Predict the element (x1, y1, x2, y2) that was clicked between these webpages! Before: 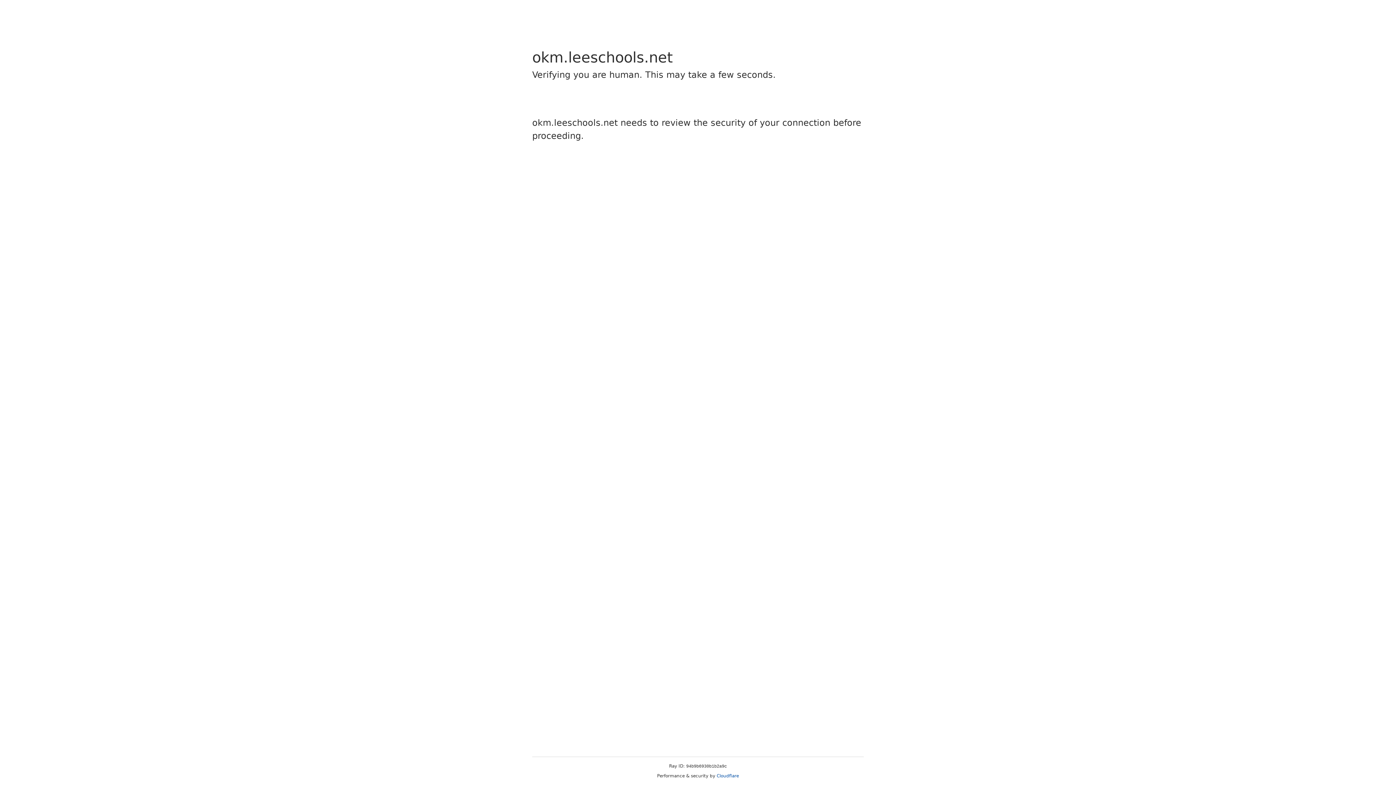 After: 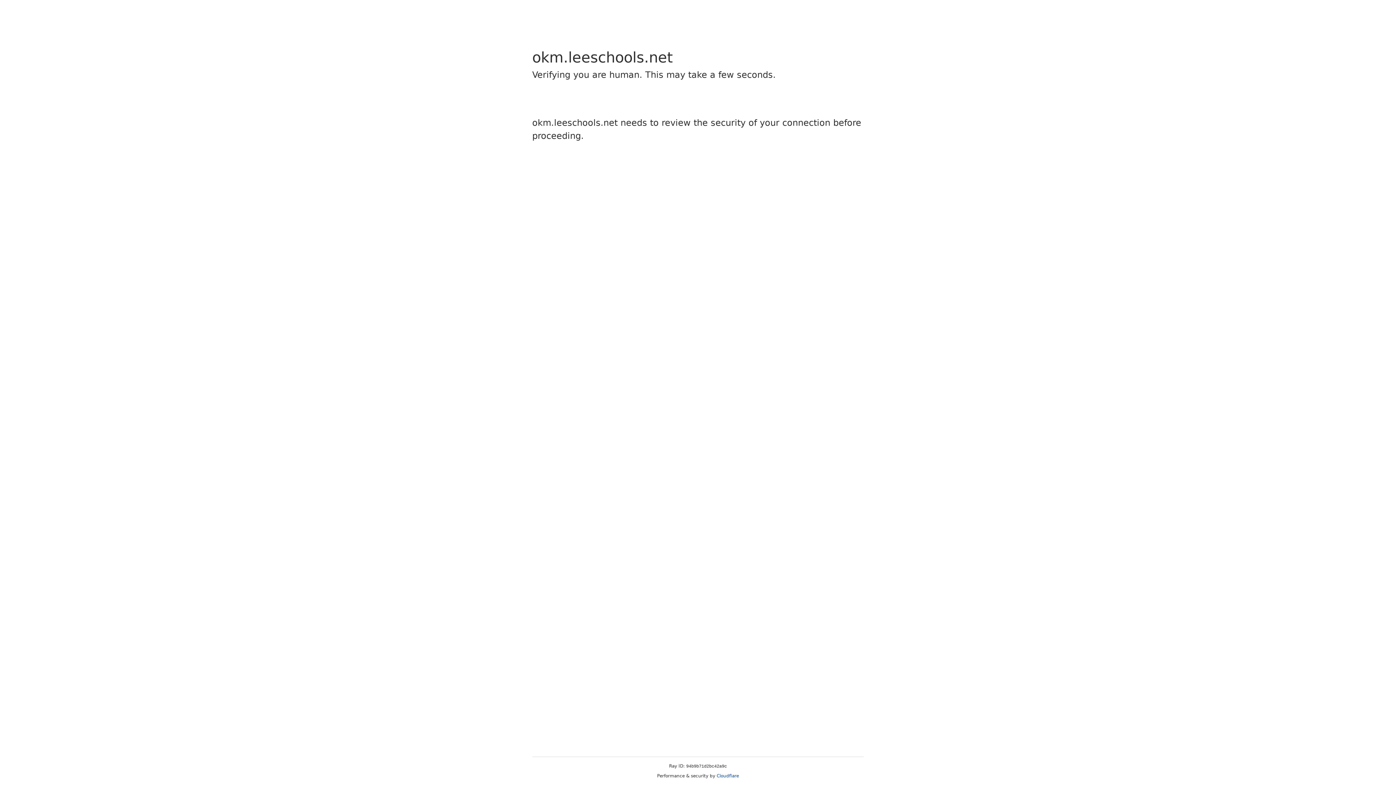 Action: bbox: (716, 773, 739, 778) label: Cloudflare